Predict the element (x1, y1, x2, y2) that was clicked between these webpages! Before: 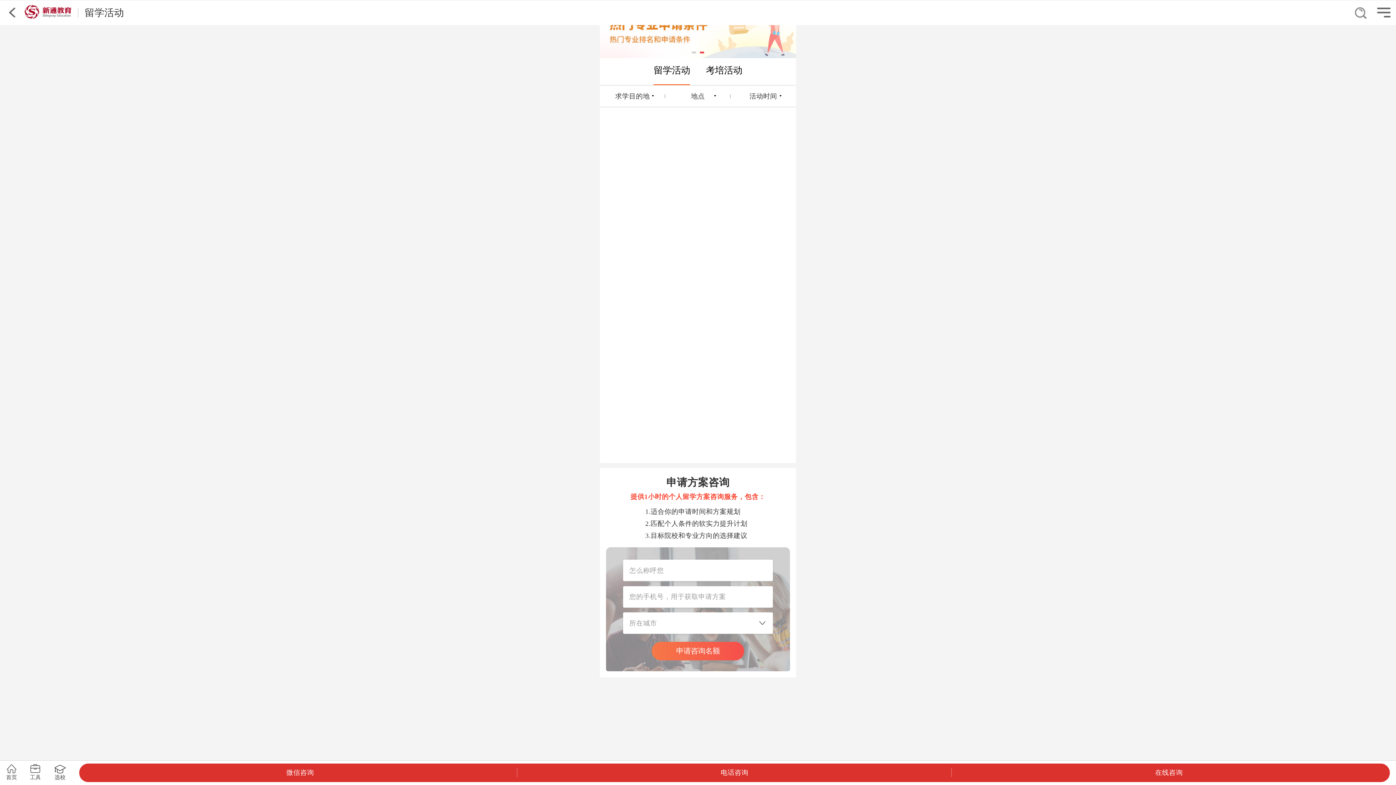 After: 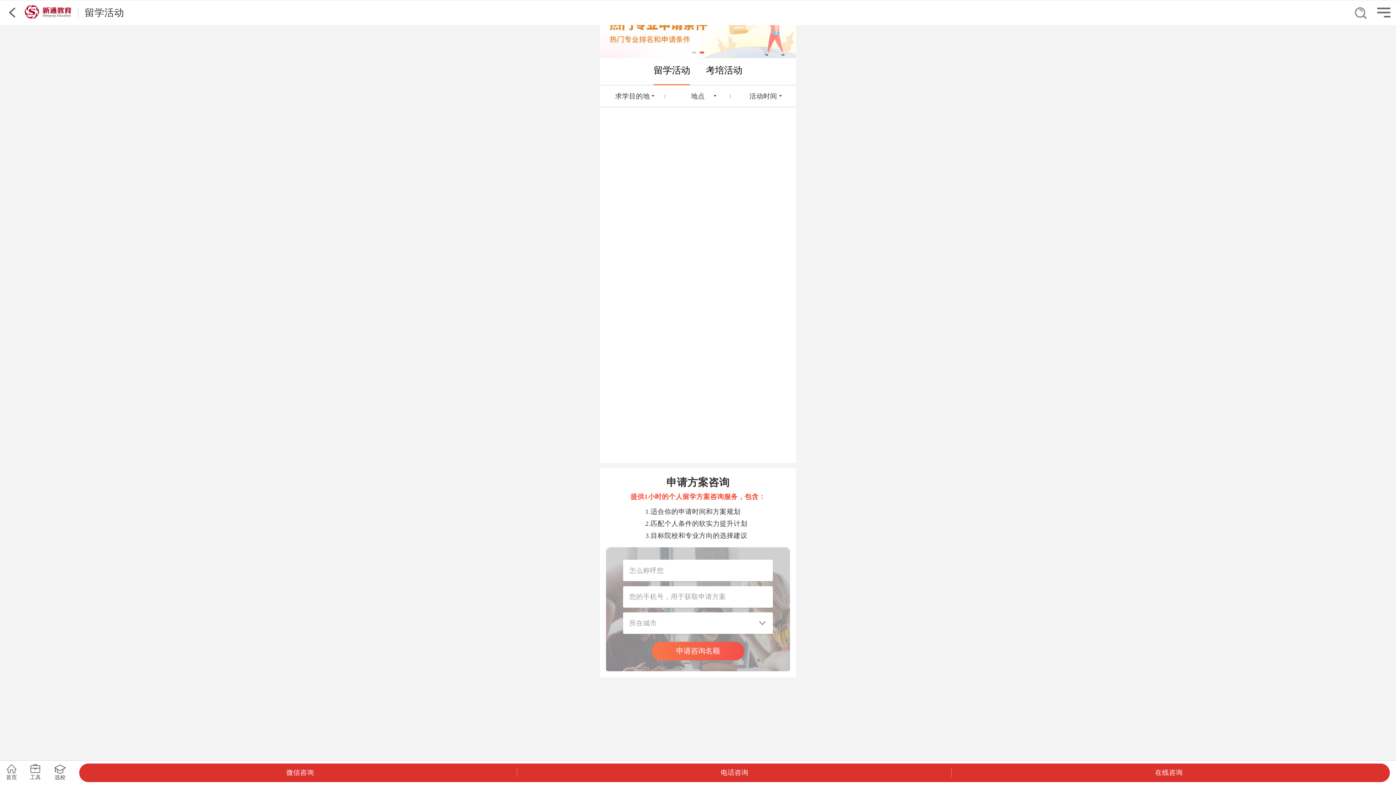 Action: bbox: (952, 763, 1386, 782) label: 在线咨询